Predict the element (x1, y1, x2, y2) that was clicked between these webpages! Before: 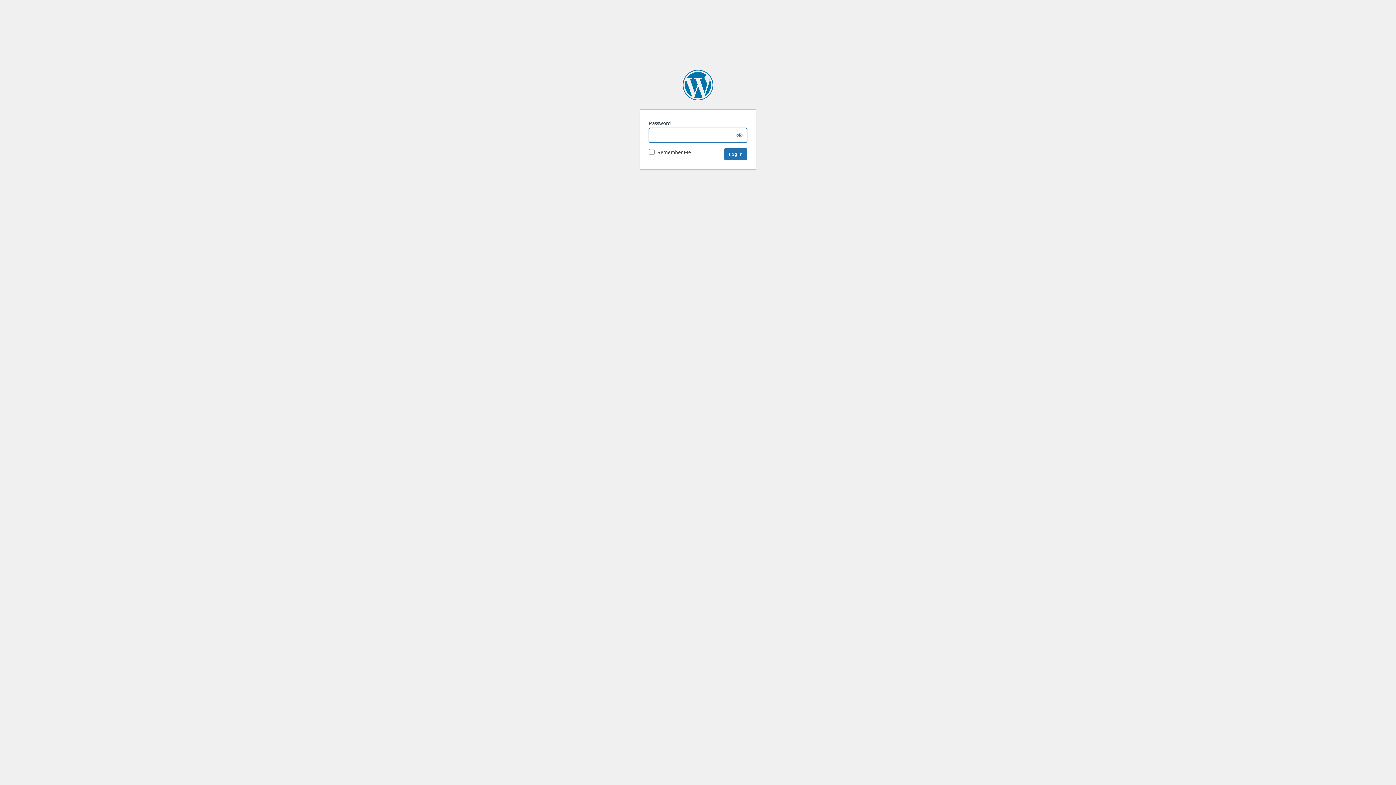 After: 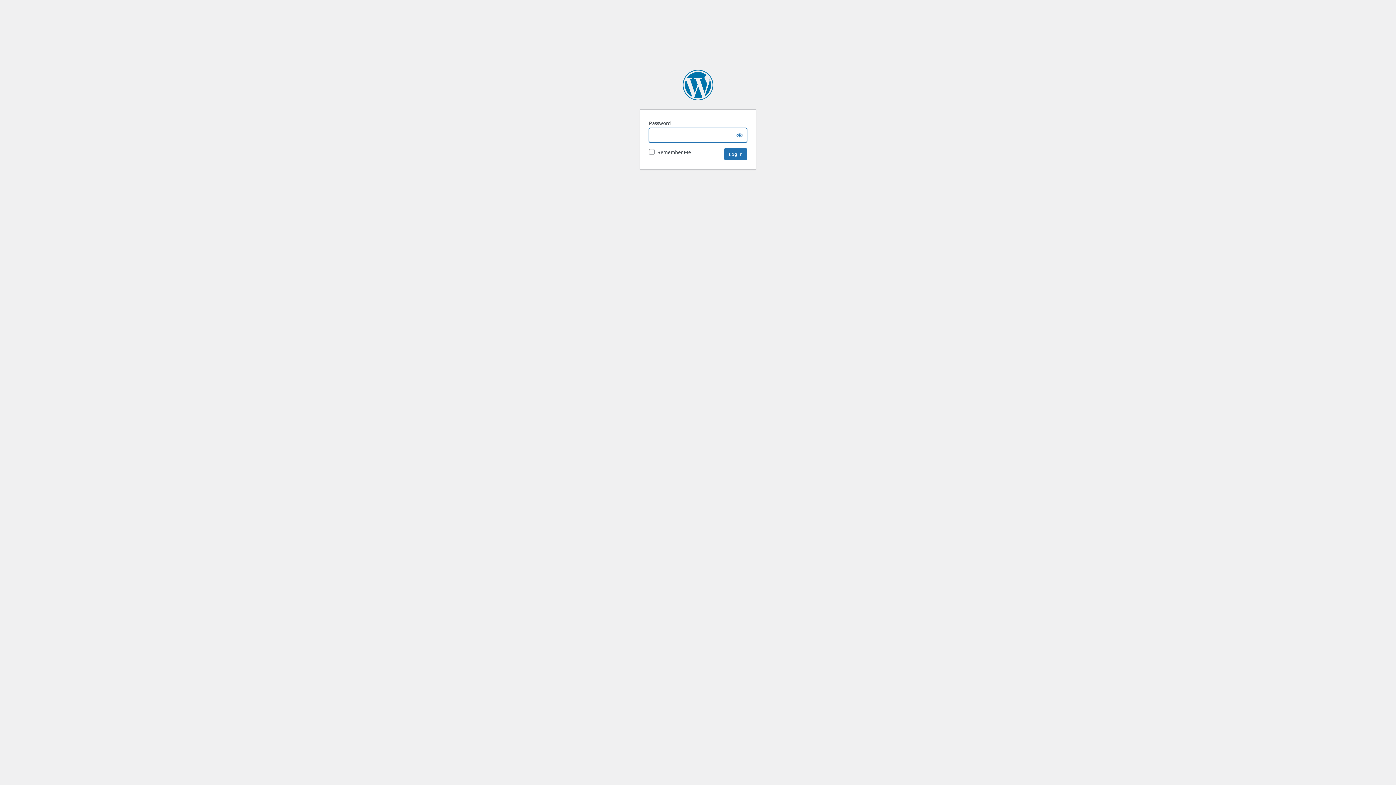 Action: bbox: (682, 69, 713, 100) label: DEV Corporate Knights